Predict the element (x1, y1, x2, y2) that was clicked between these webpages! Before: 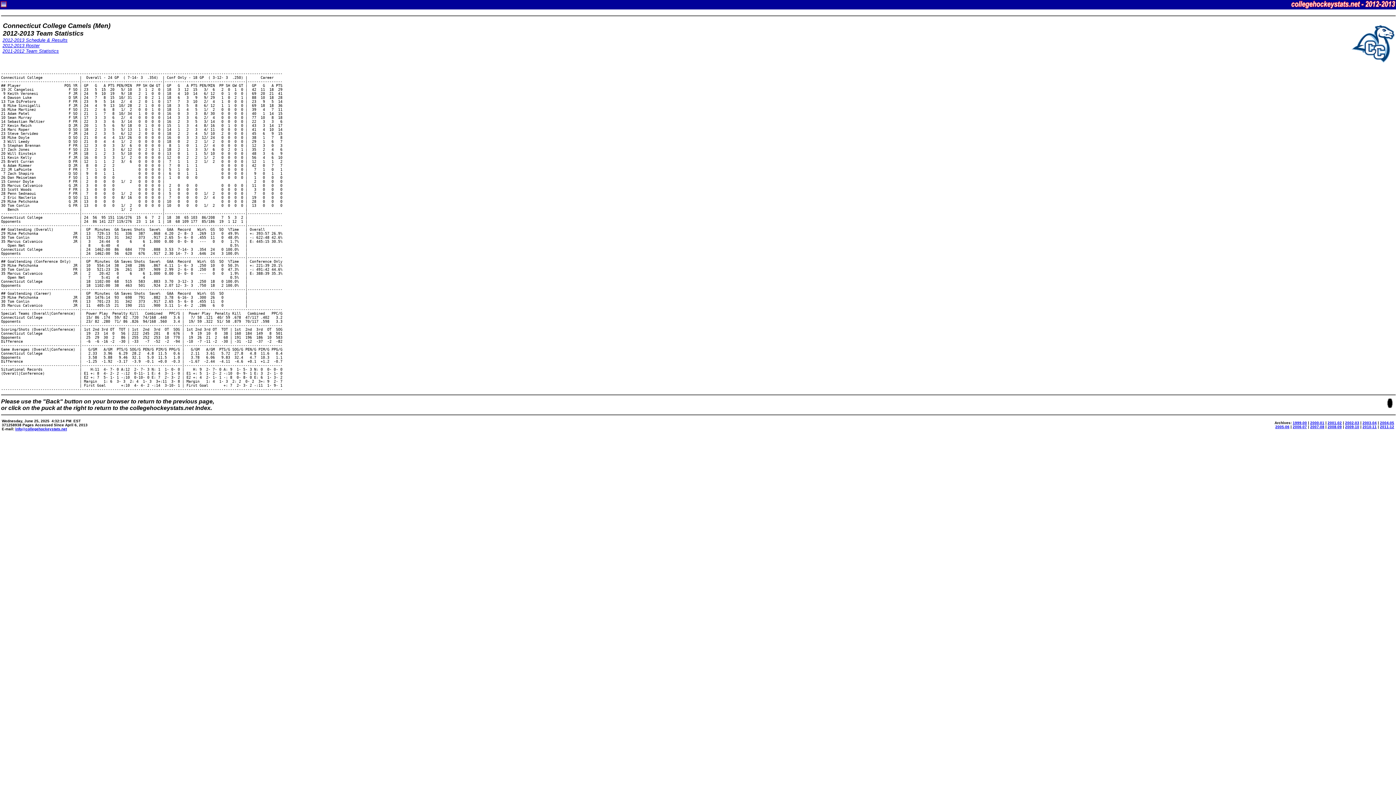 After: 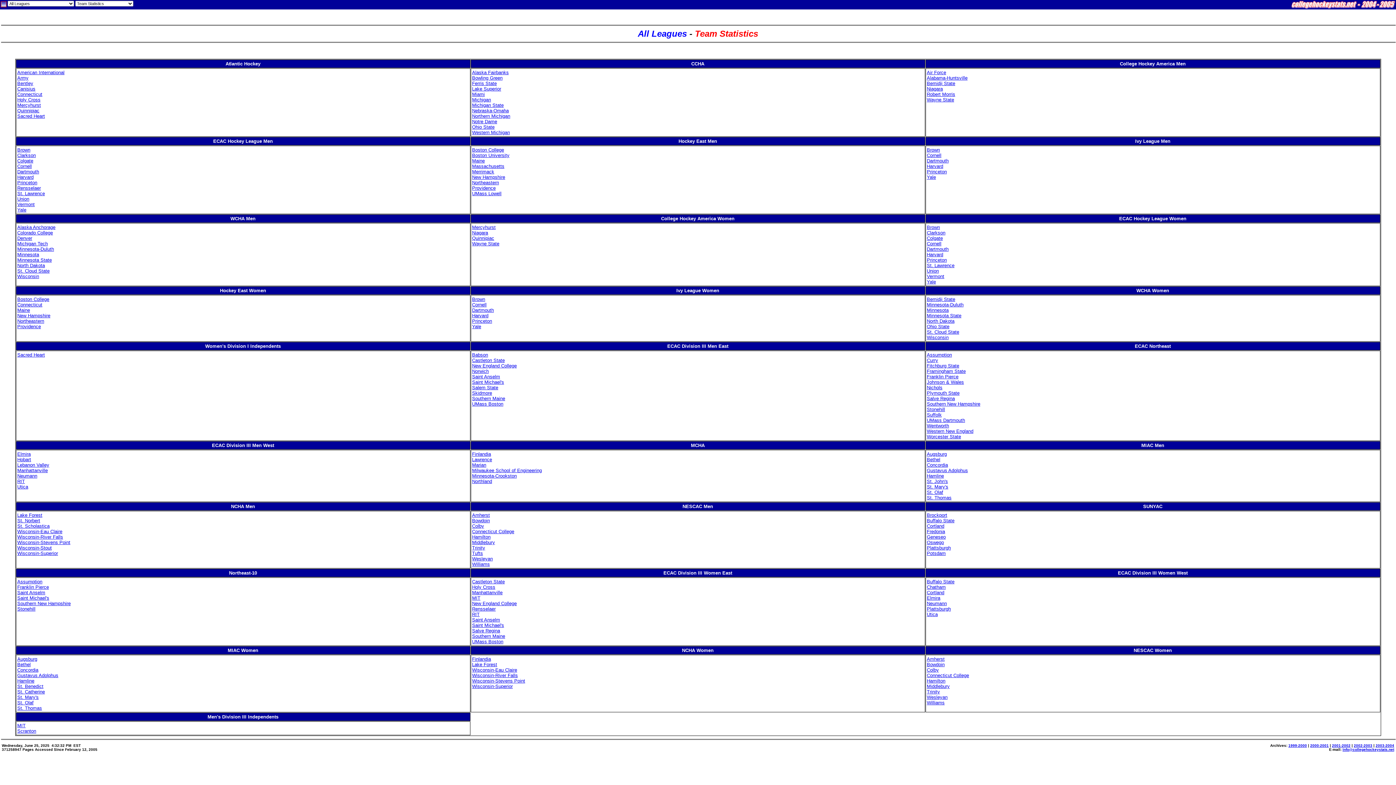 Action: bbox: (1380, 421, 1394, 425) label: 2004-05